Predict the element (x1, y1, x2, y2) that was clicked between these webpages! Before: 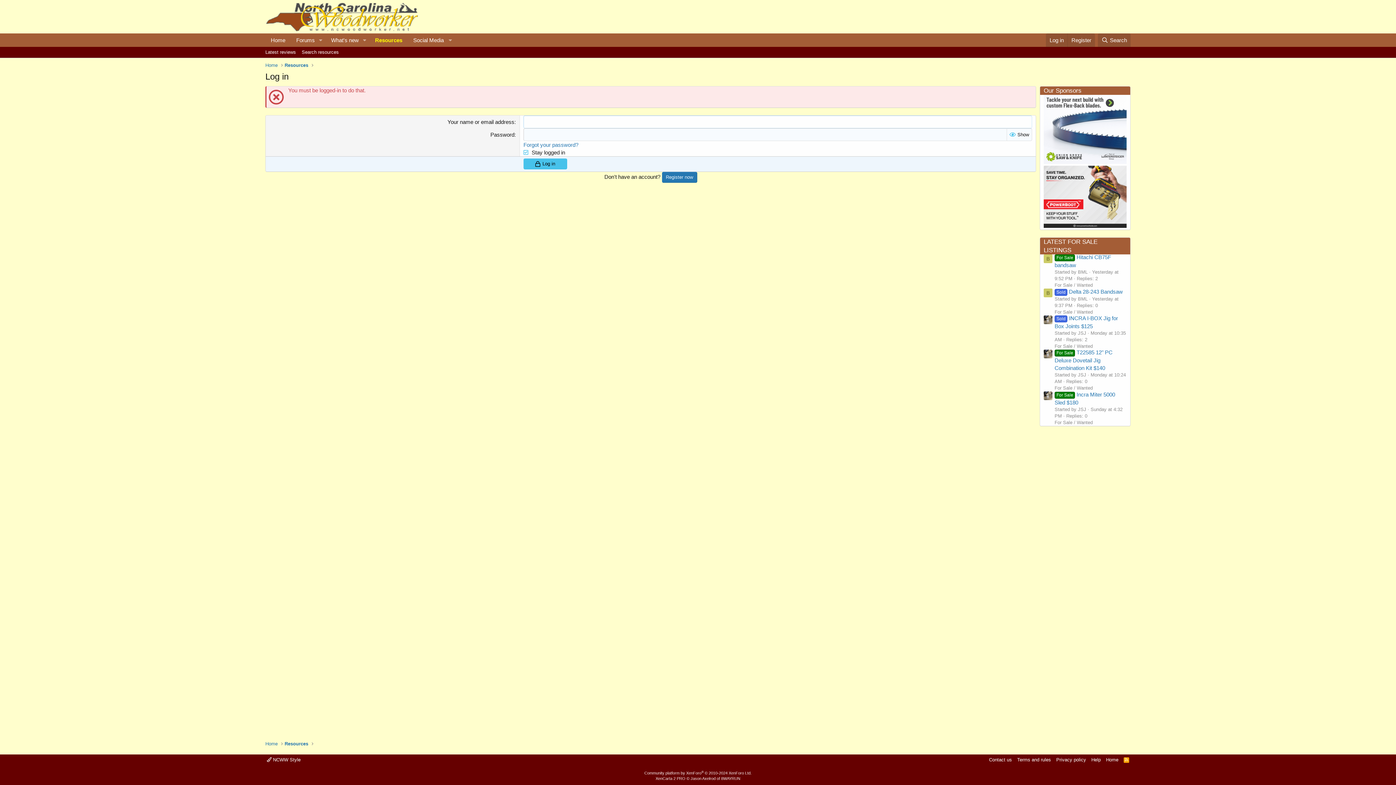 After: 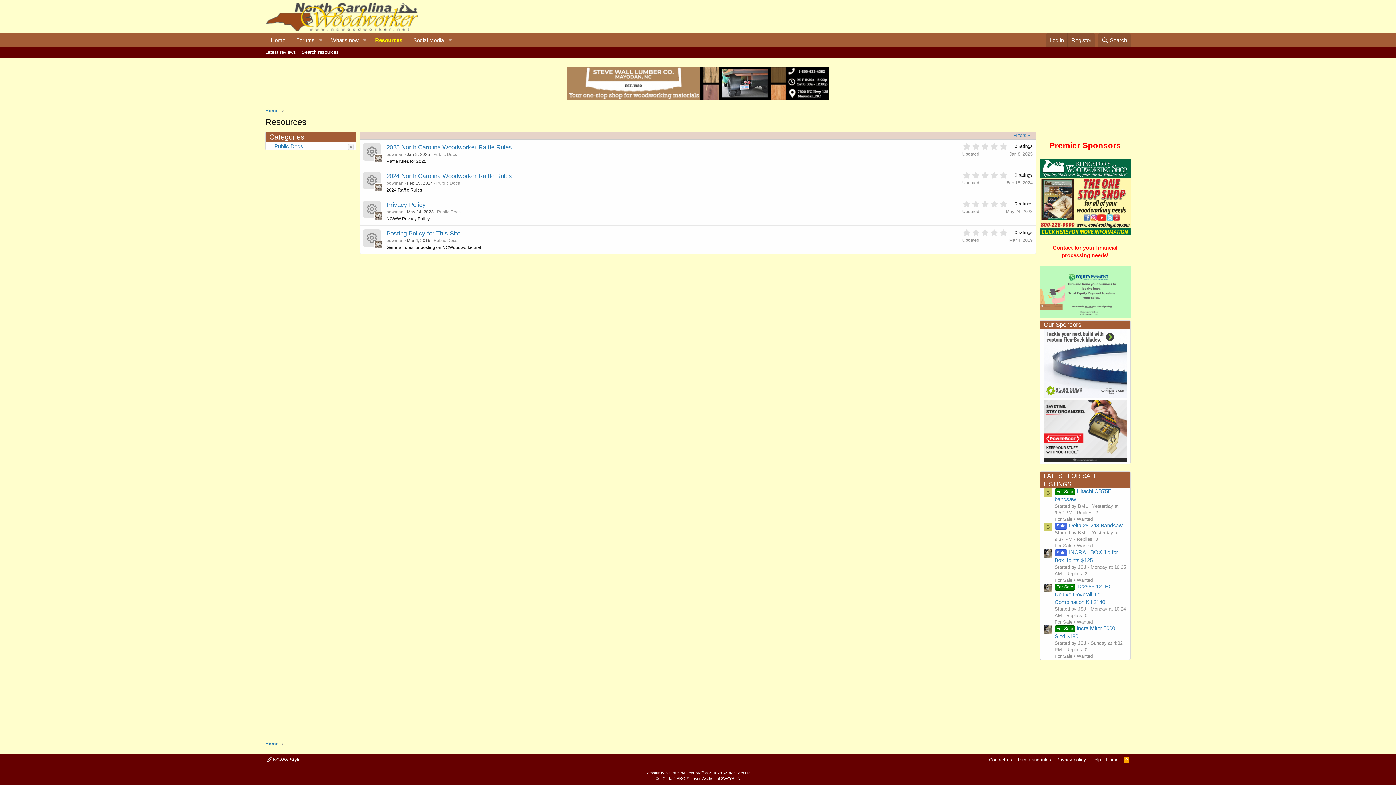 Action: bbox: (284, 61, 308, 68) label: Resources